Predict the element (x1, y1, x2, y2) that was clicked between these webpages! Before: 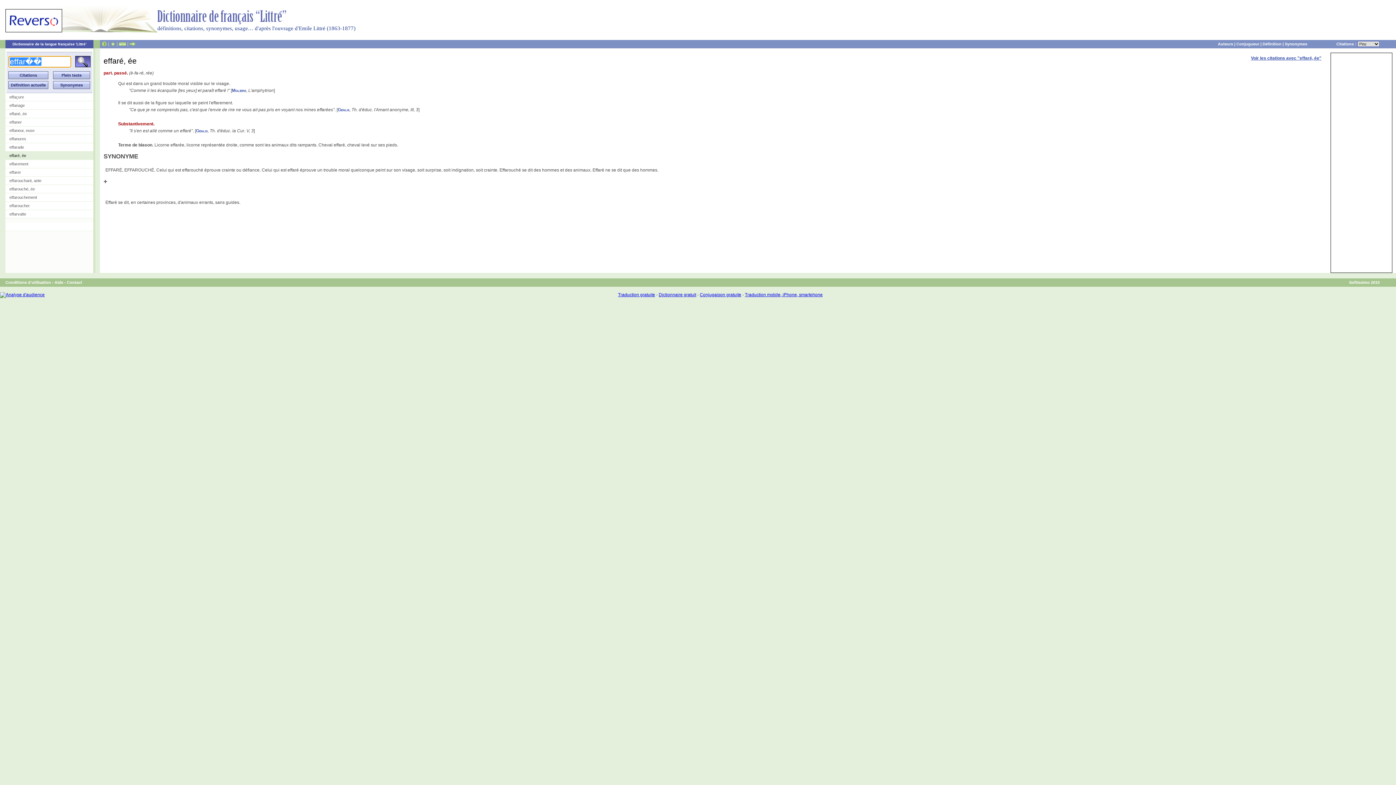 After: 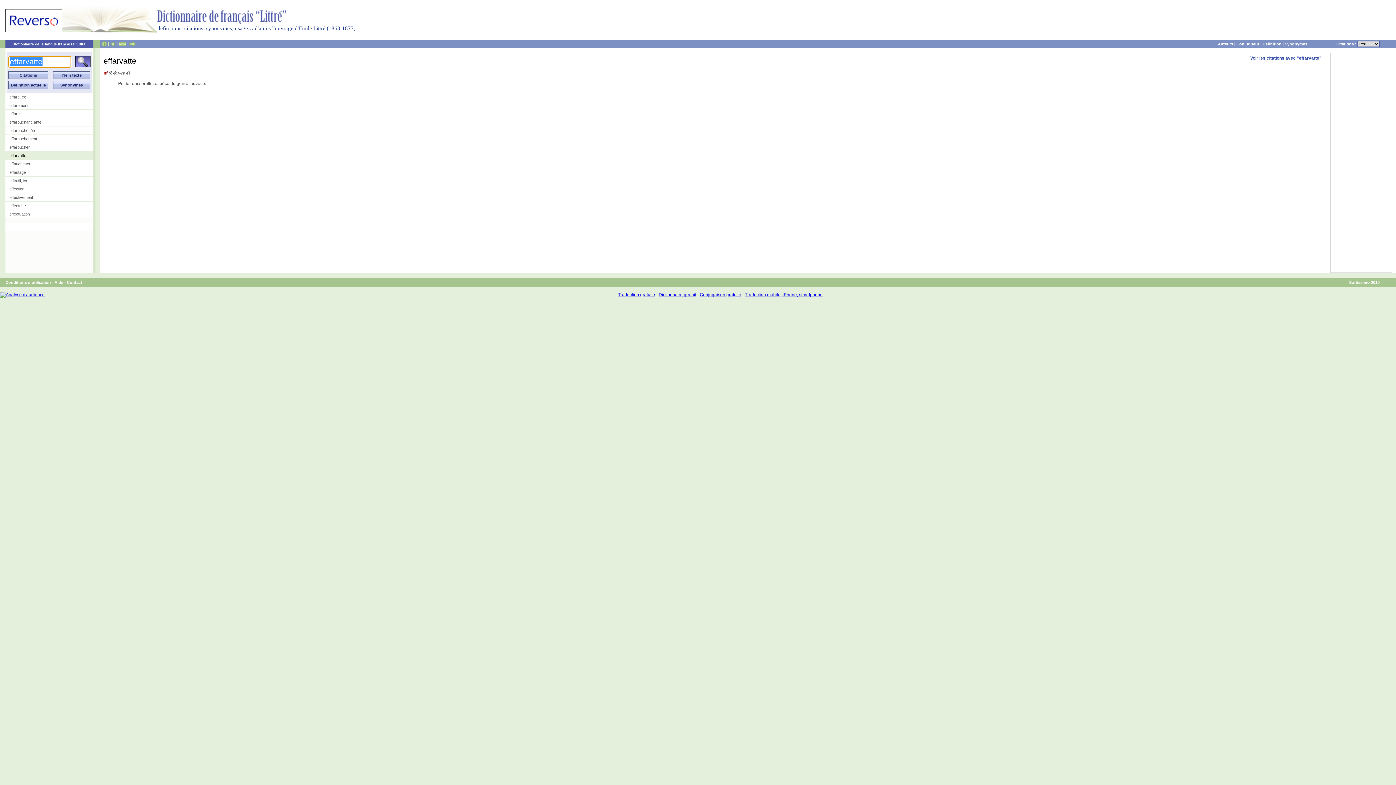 Action: label: effarvatte bbox: (5, 210, 93, 218)